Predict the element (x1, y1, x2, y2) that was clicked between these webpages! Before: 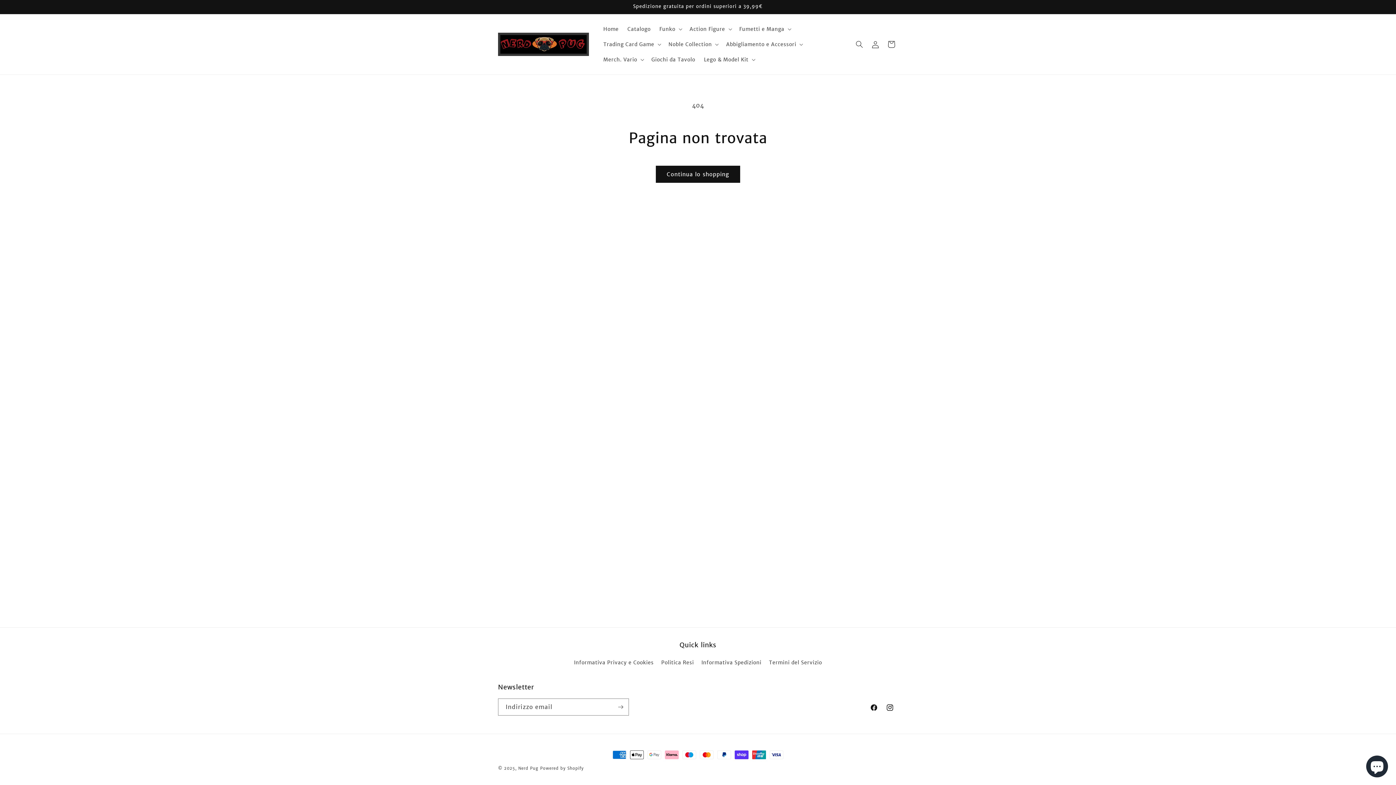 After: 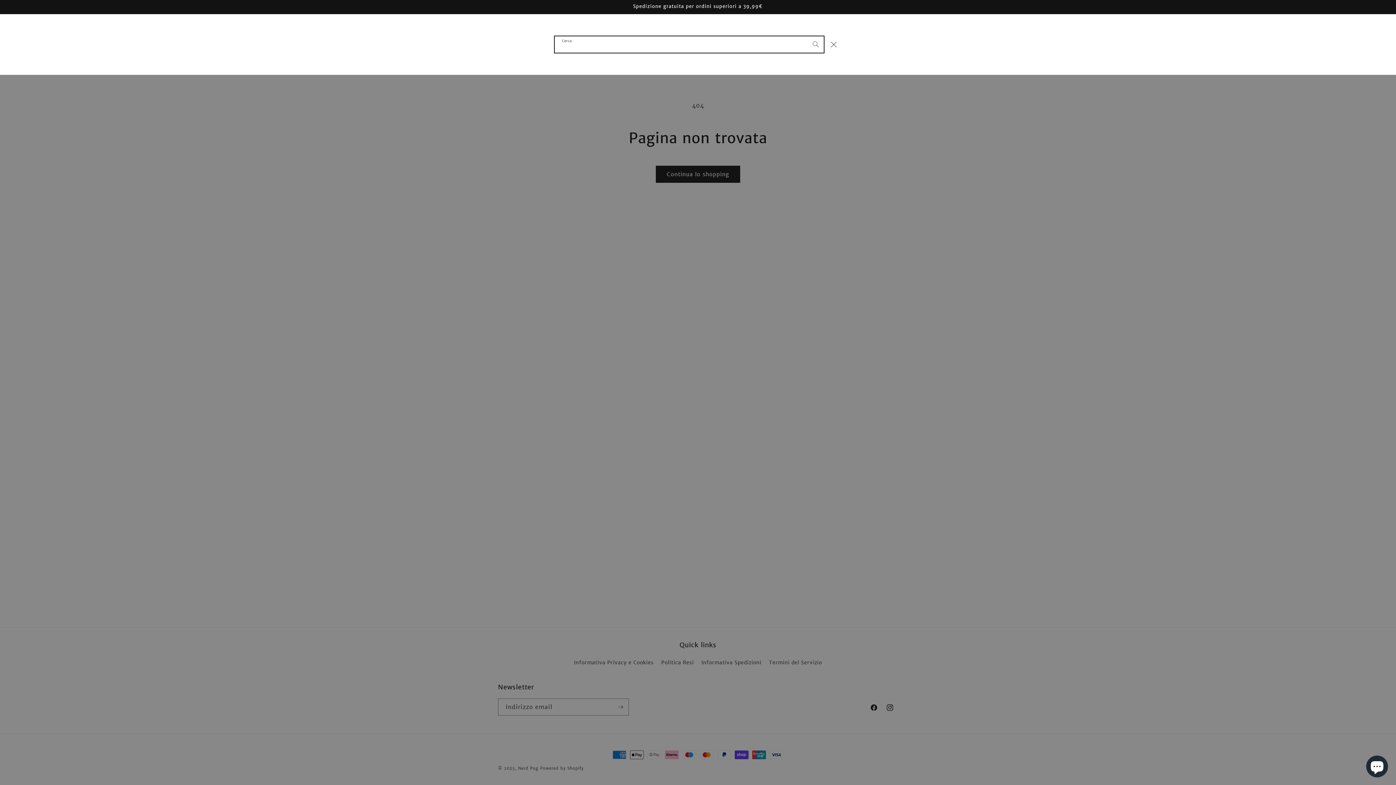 Action: bbox: (851, 36, 867, 52) label: Cerca